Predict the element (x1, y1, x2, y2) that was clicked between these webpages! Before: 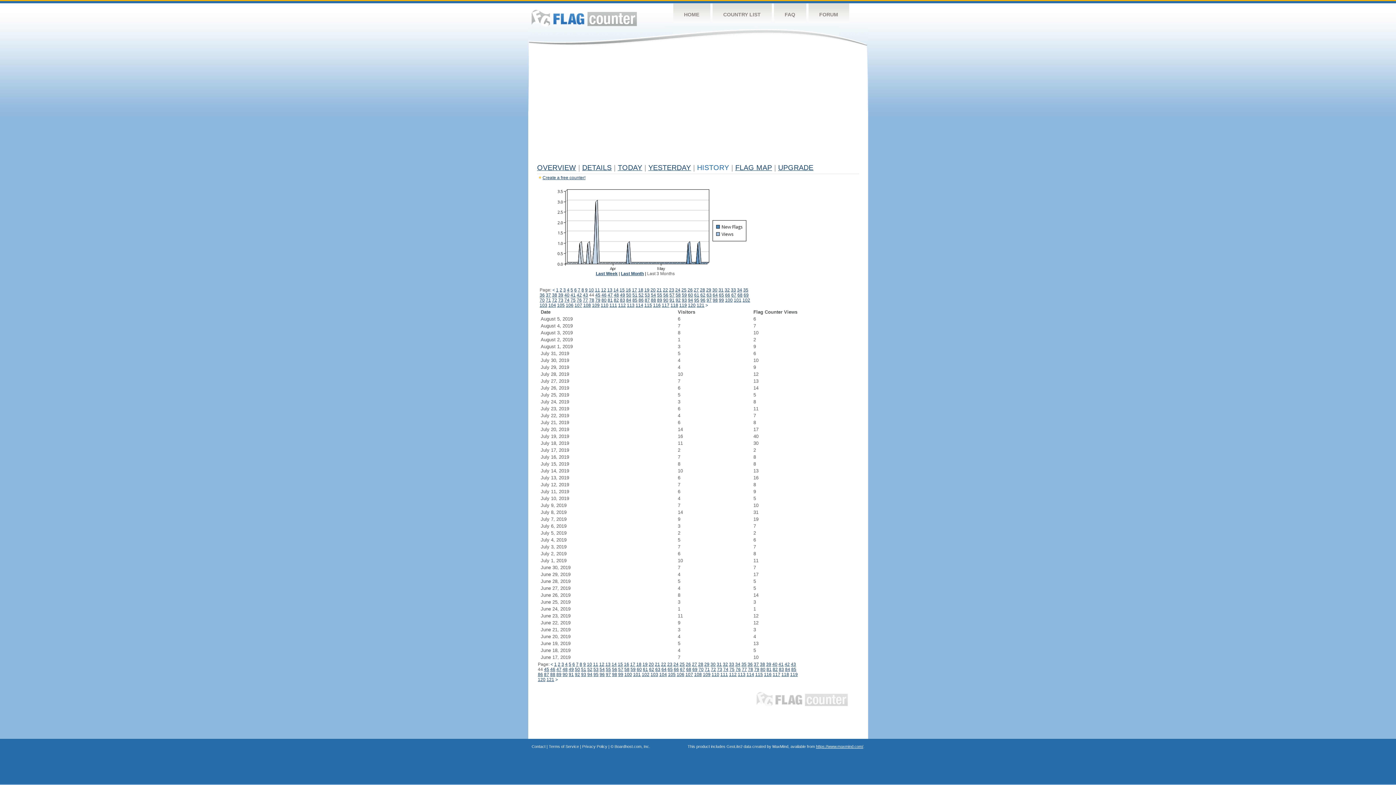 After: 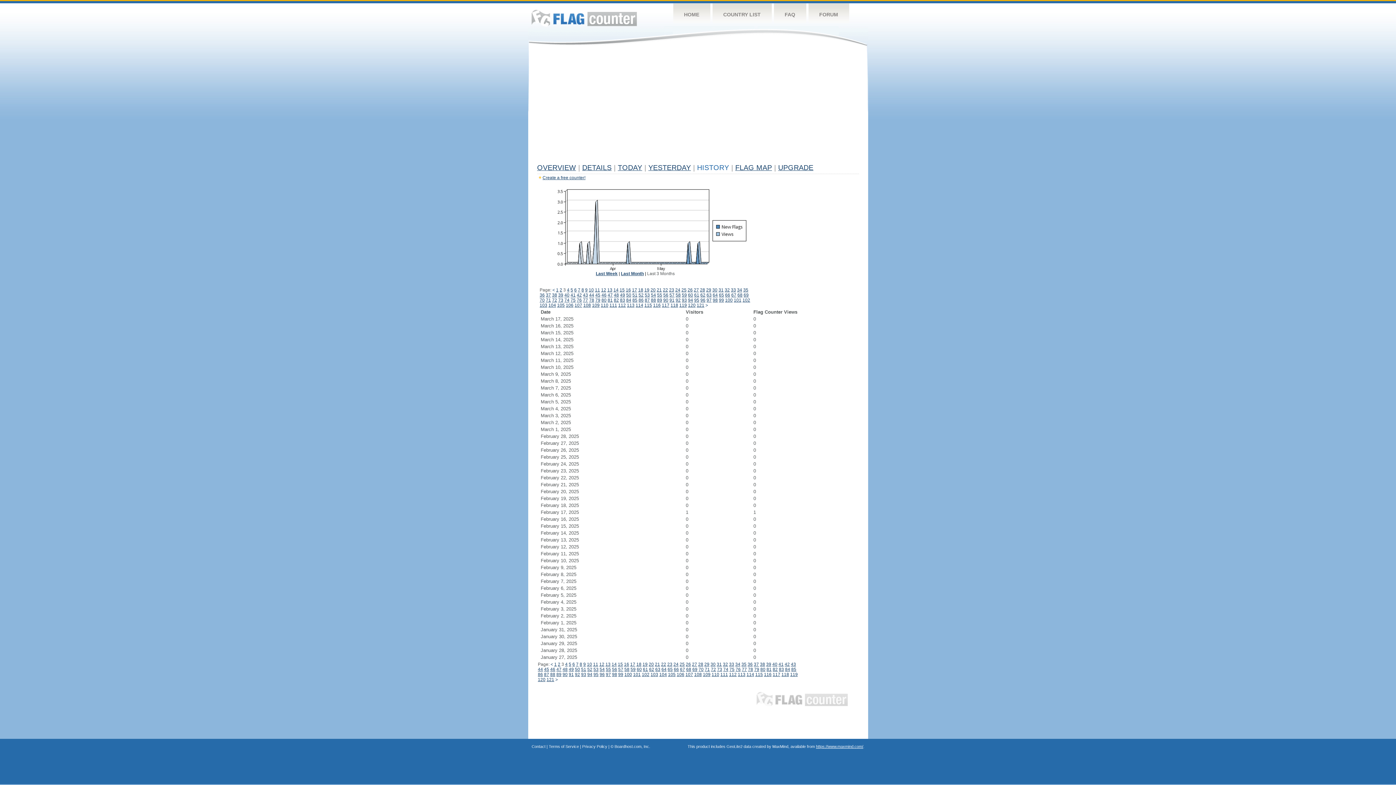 Action: label: 3 bbox: (563, 287, 566, 292)